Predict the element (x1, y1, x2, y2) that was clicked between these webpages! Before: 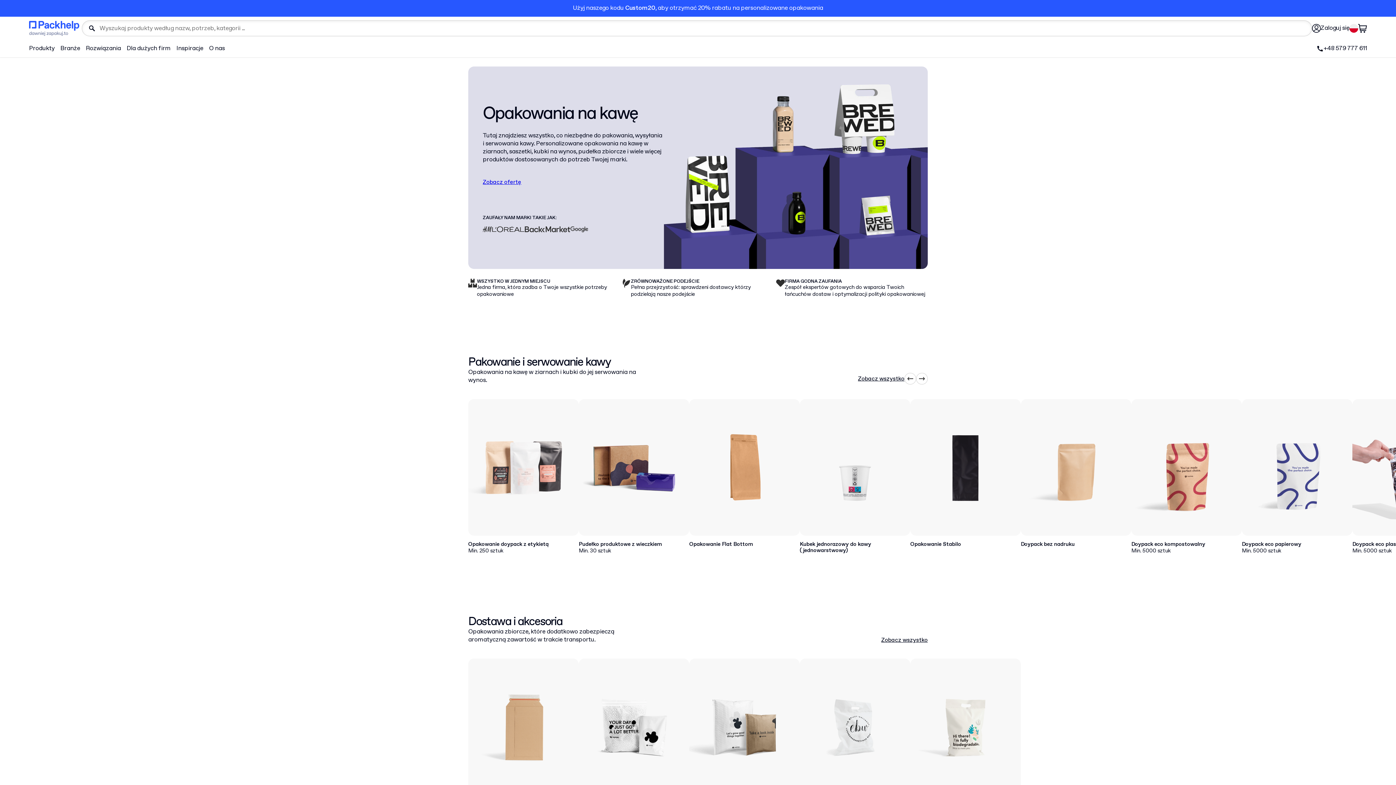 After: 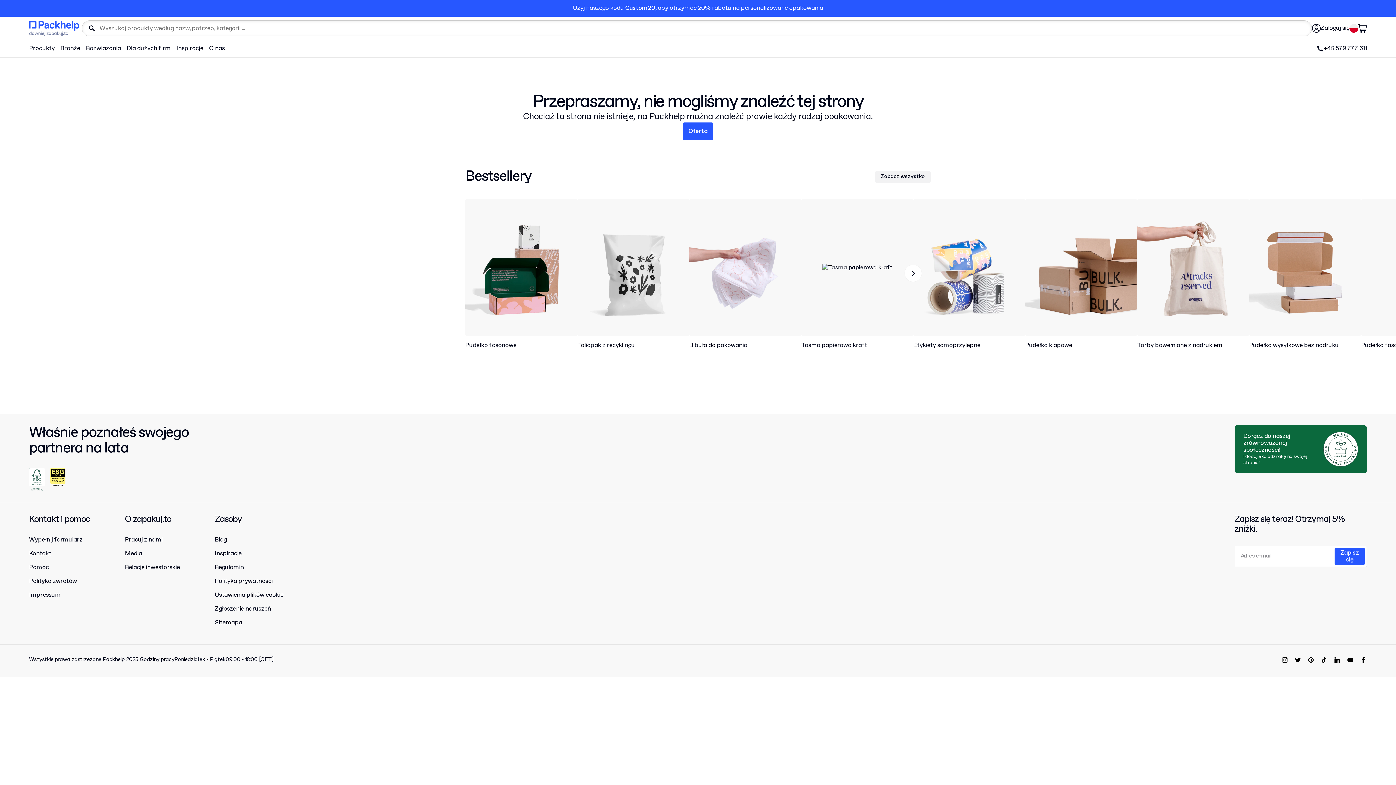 Action: bbox: (1242, 399, 1352, 554) label: Doypack eco papierowy
Min. 5000 sztuk